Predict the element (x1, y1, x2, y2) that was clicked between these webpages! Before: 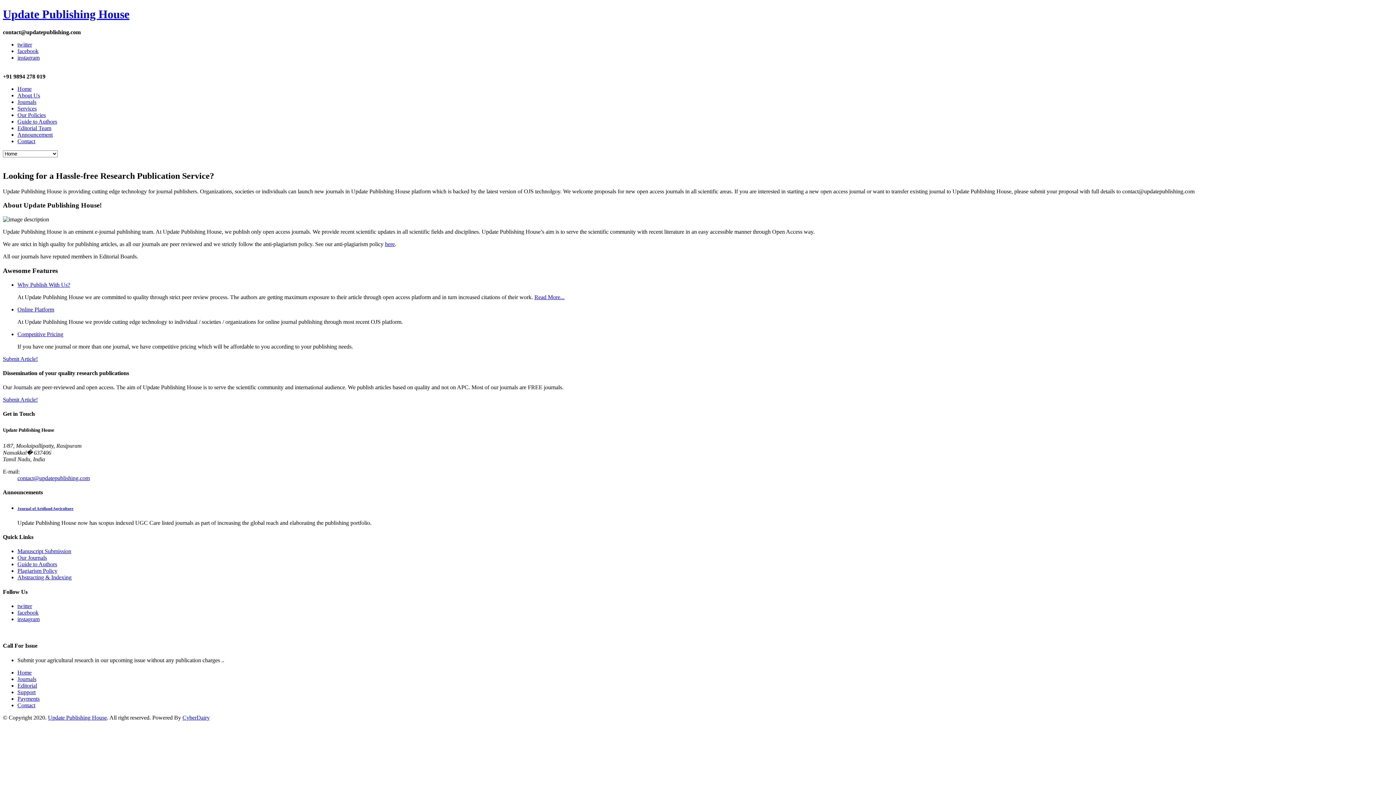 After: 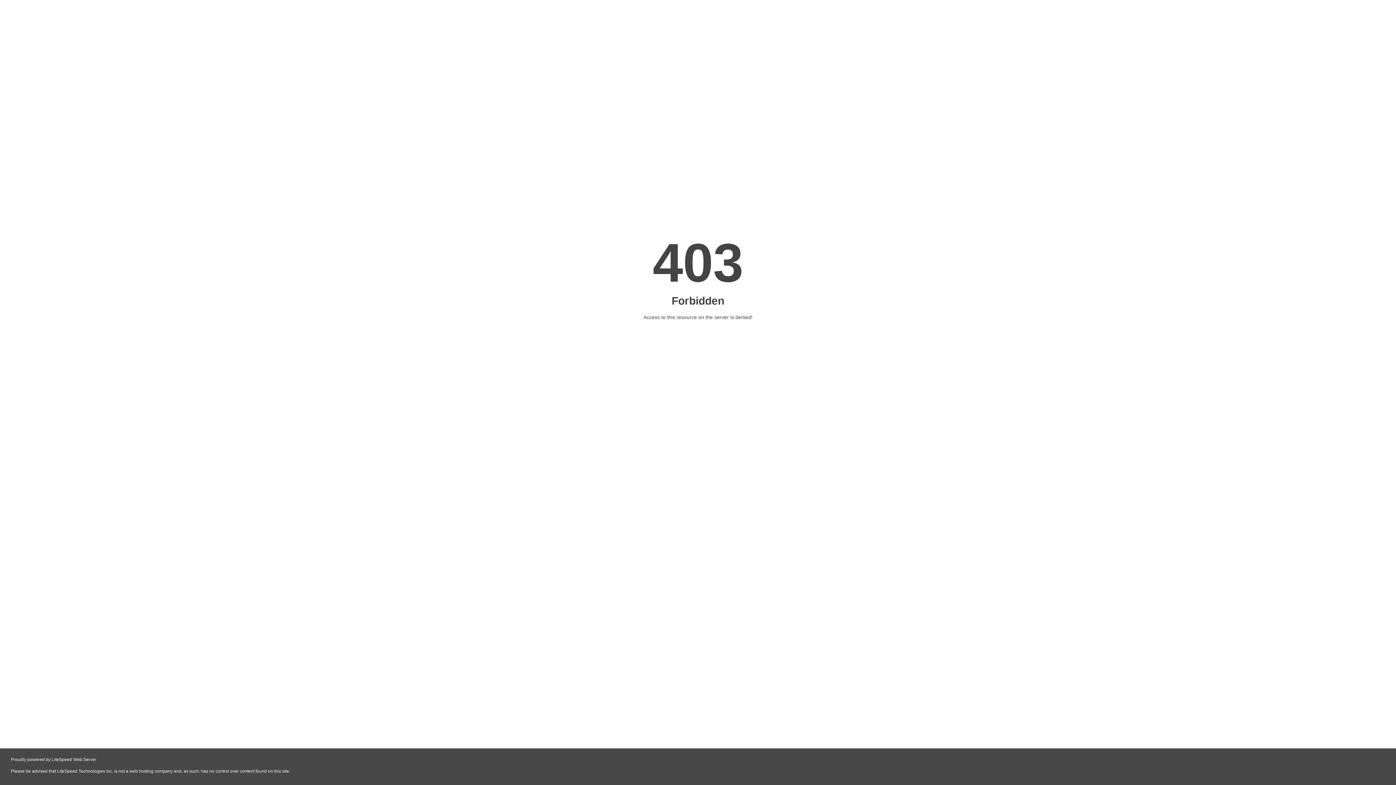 Action: label: CyberDairy bbox: (182, 714, 209, 720)